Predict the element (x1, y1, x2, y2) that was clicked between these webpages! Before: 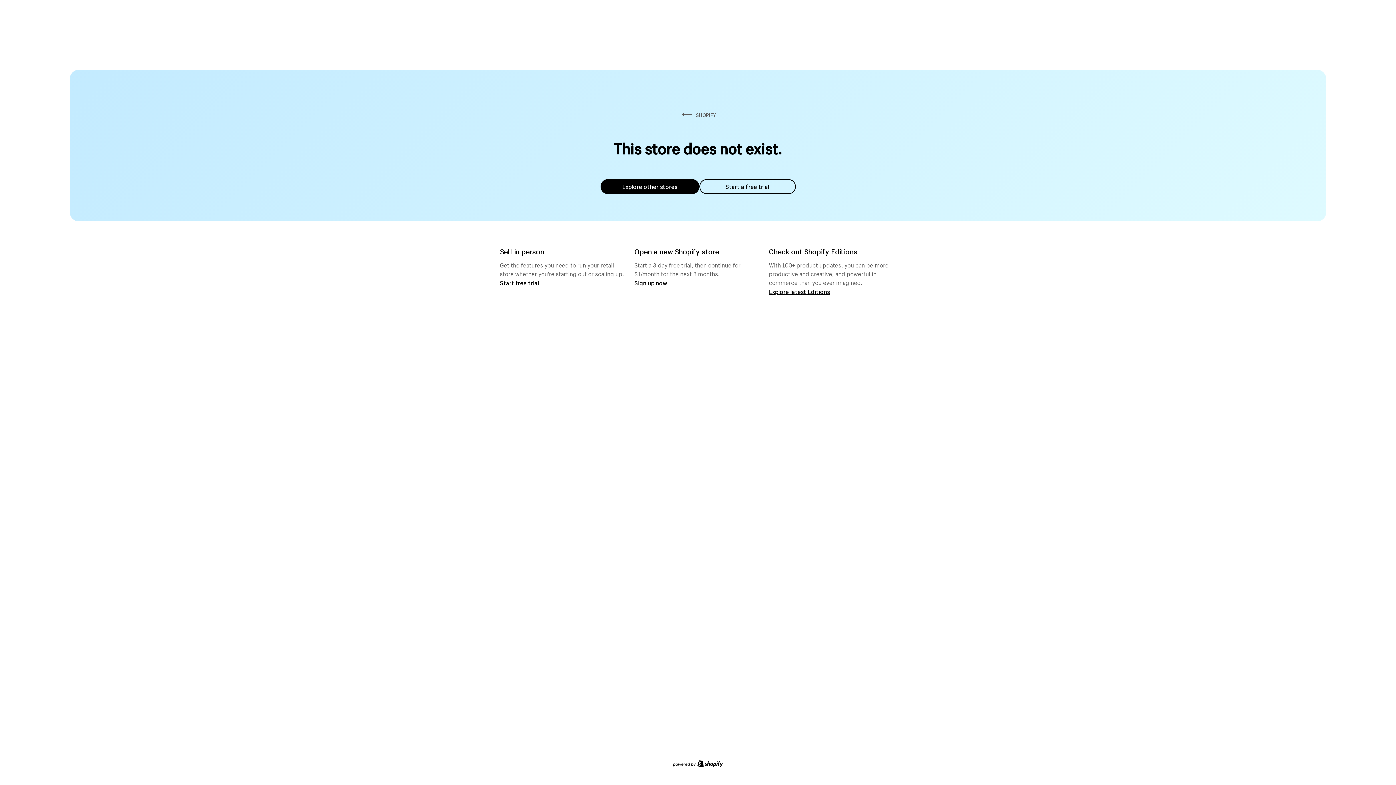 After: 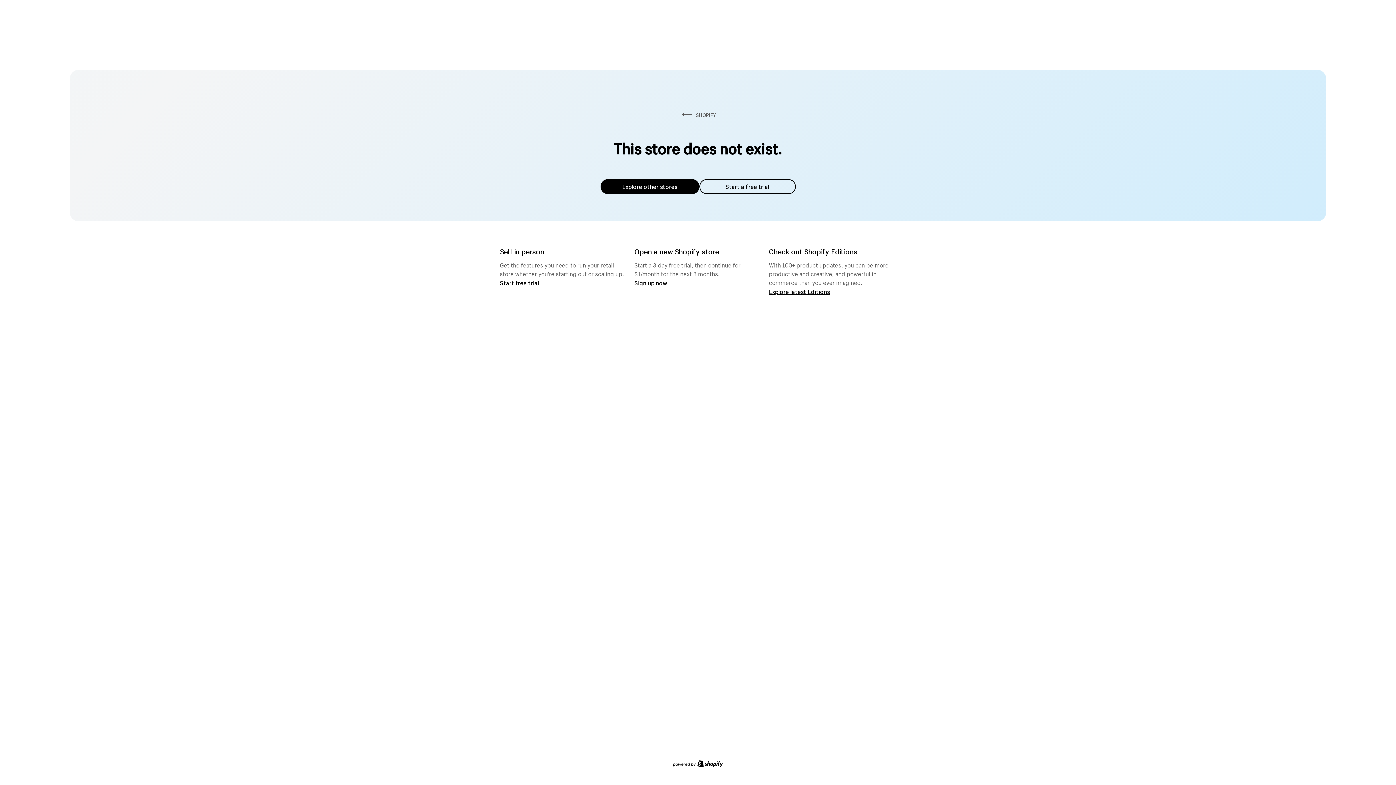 Action: bbox: (600, 179, 699, 194) label: Explore other stores